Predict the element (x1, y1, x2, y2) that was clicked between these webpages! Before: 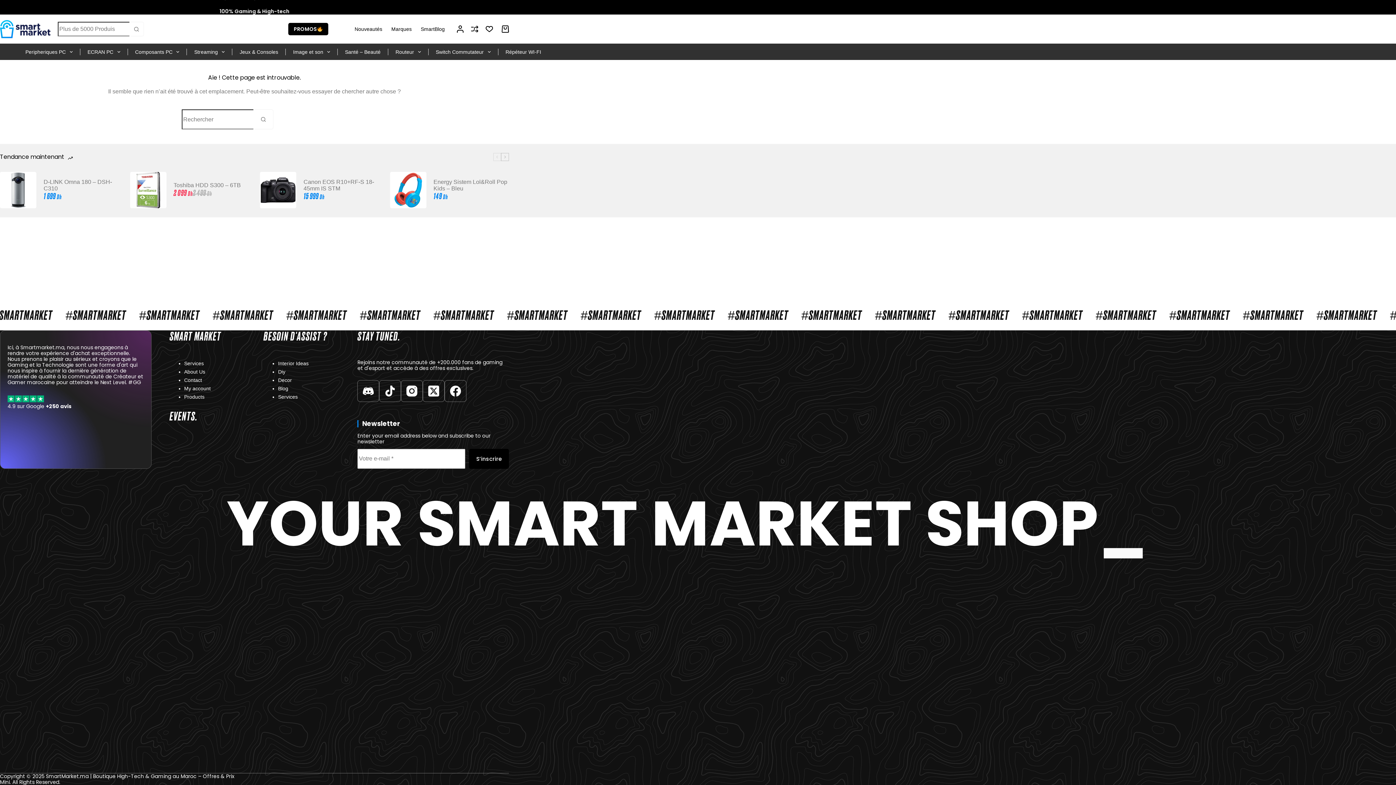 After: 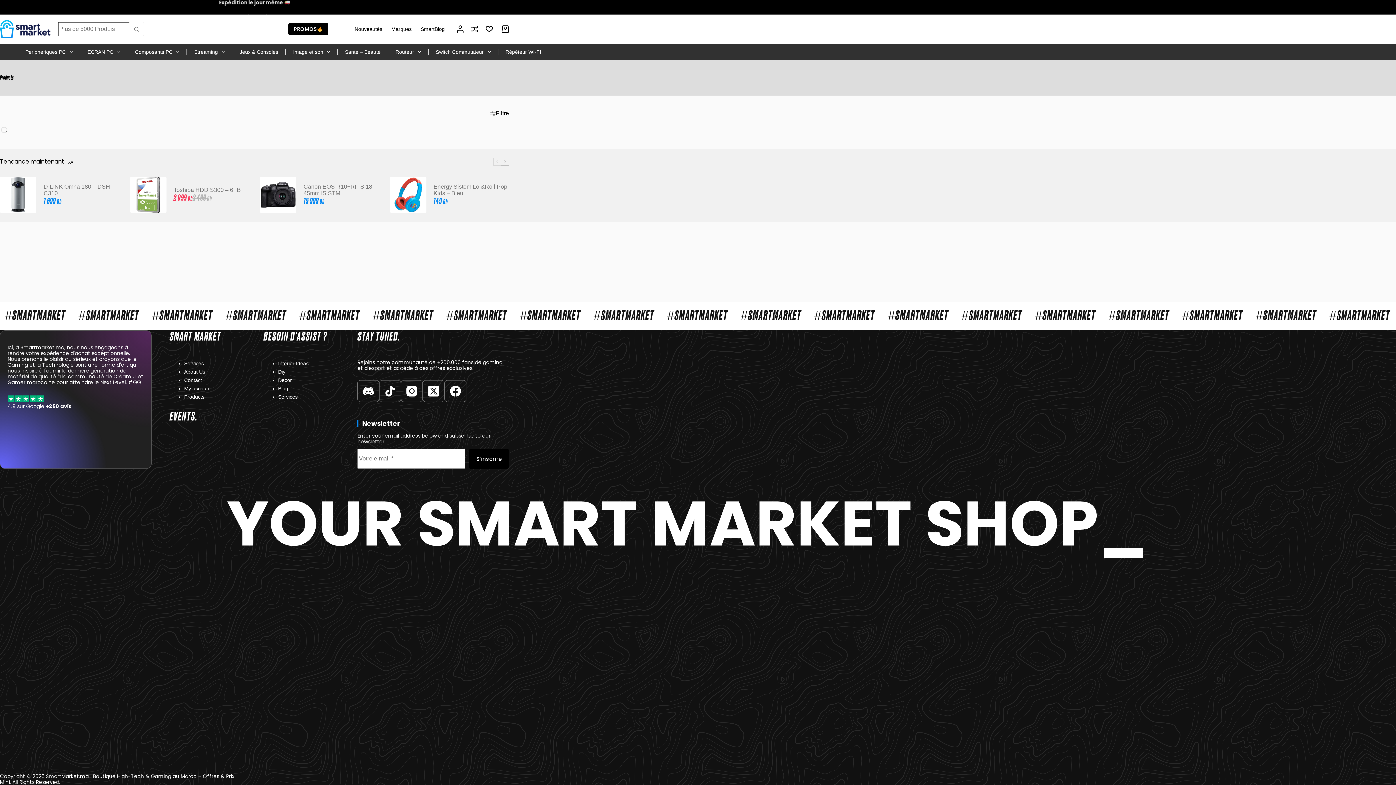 Action: bbox: (184, 394, 204, 400) label: Products